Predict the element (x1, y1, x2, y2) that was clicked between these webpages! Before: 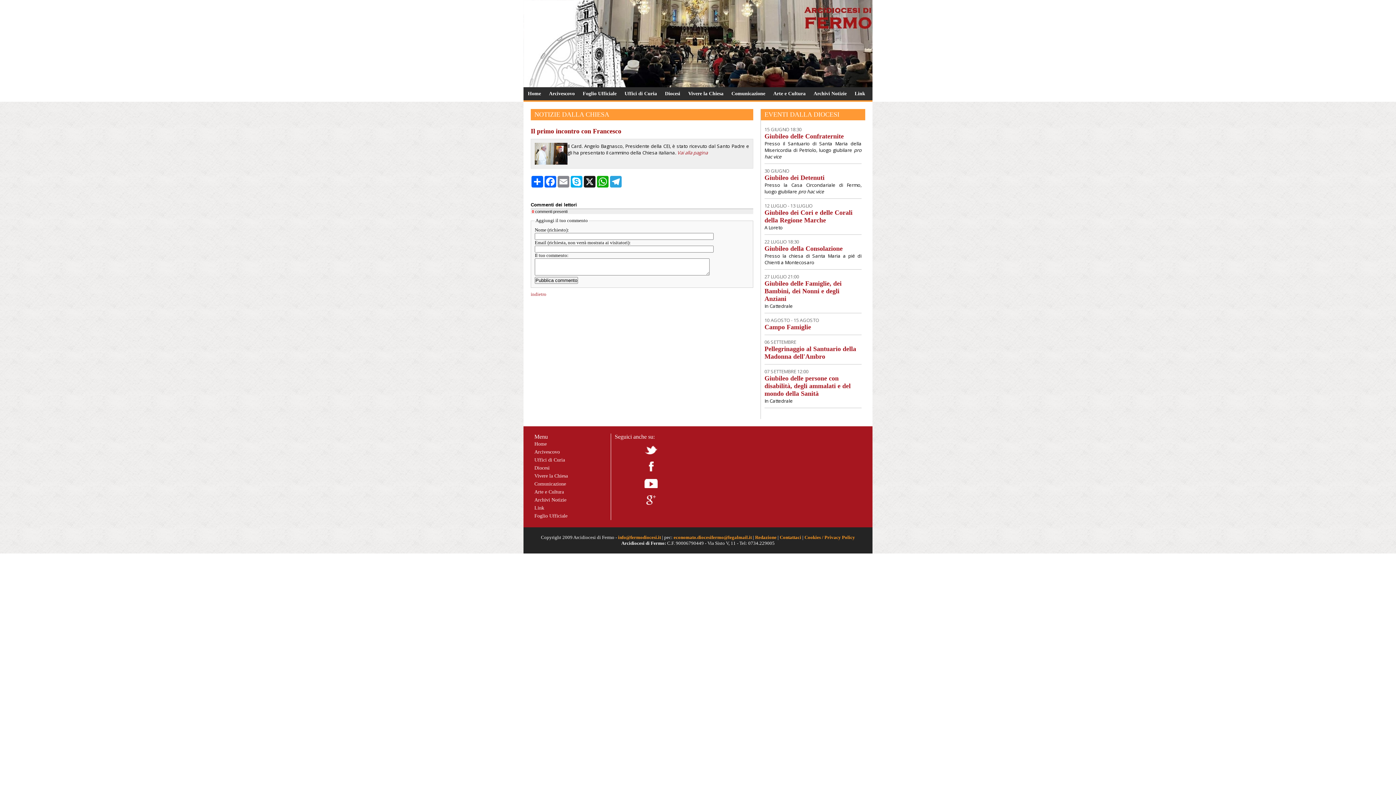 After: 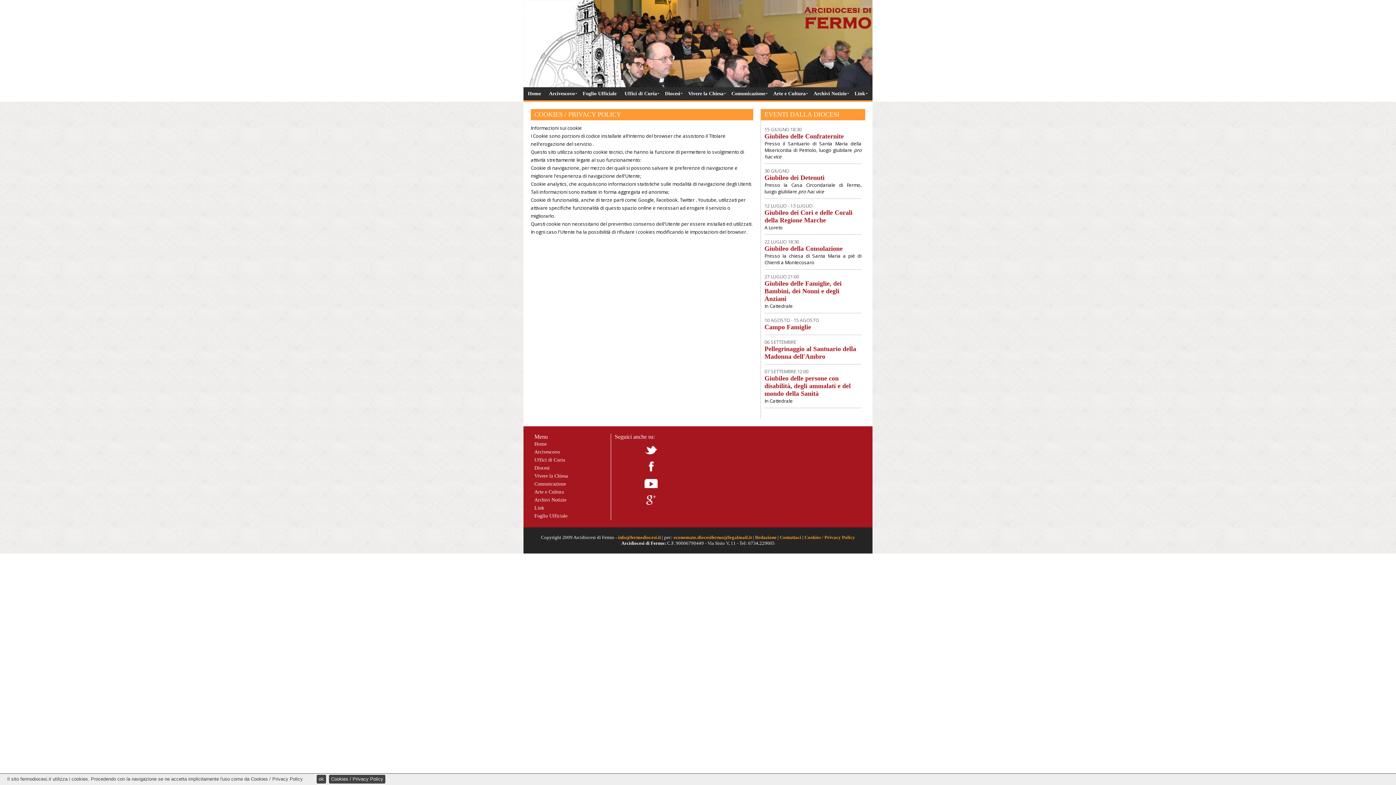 Action: label: Cookies / Privacy Policy bbox: (804, 534, 855, 540)